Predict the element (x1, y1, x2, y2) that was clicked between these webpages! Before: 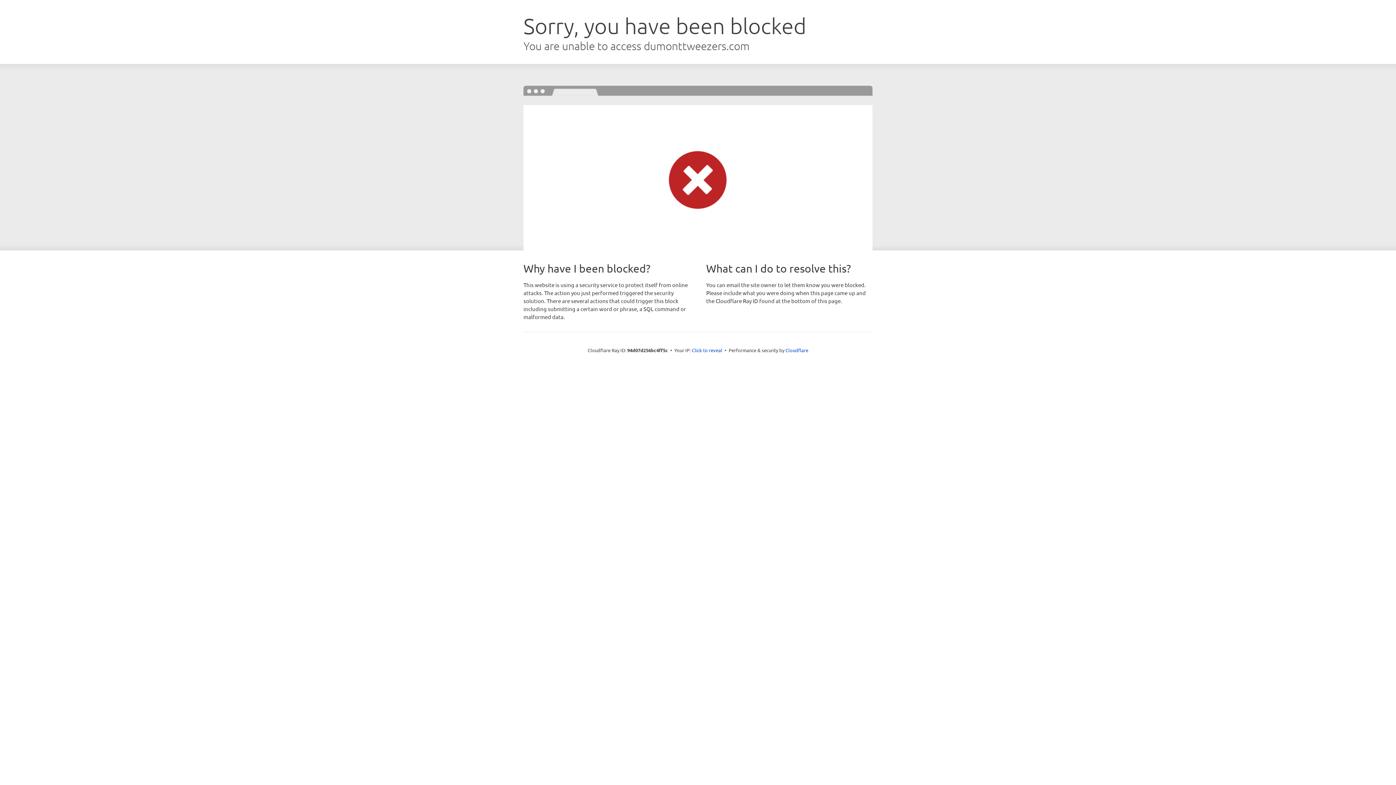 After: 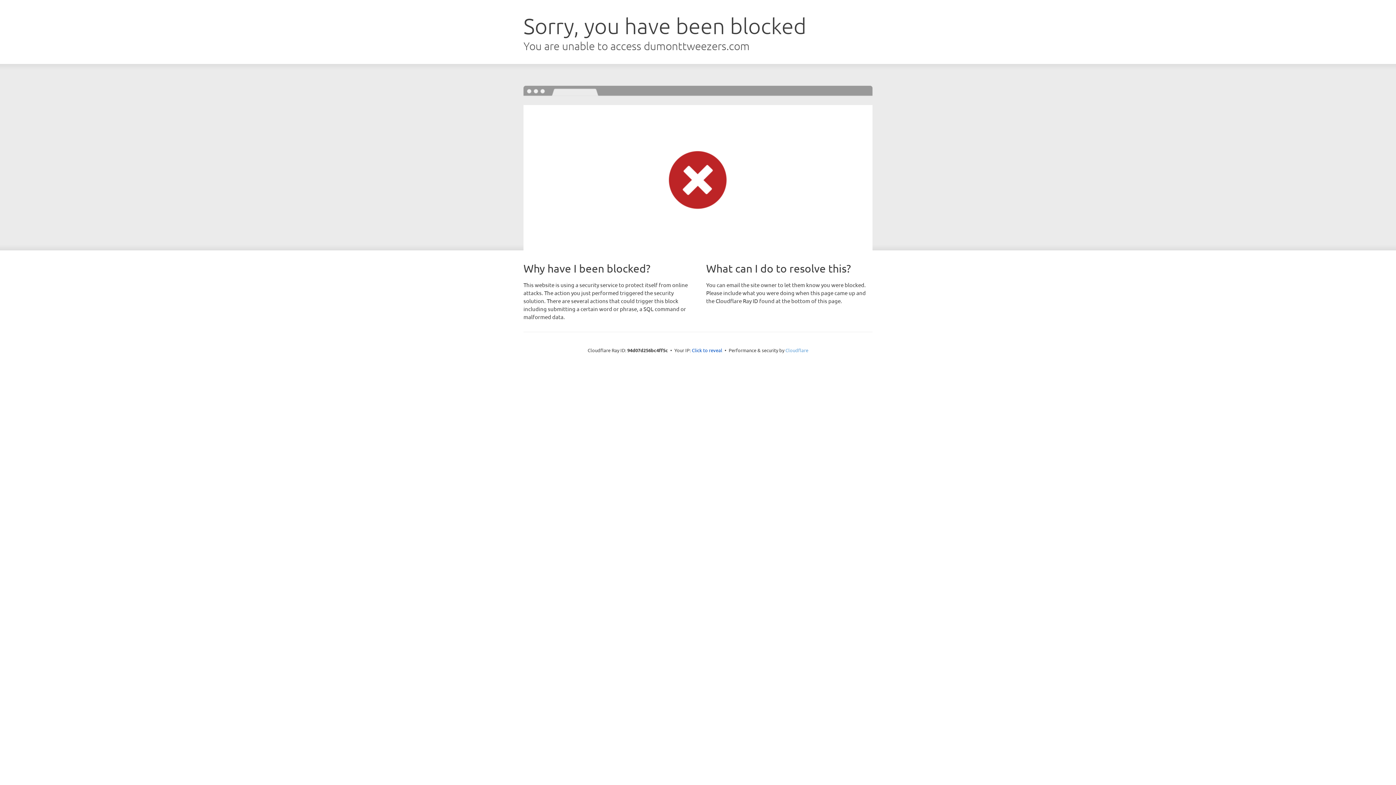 Action: bbox: (785, 347, 808, 353) label: Cloudflare